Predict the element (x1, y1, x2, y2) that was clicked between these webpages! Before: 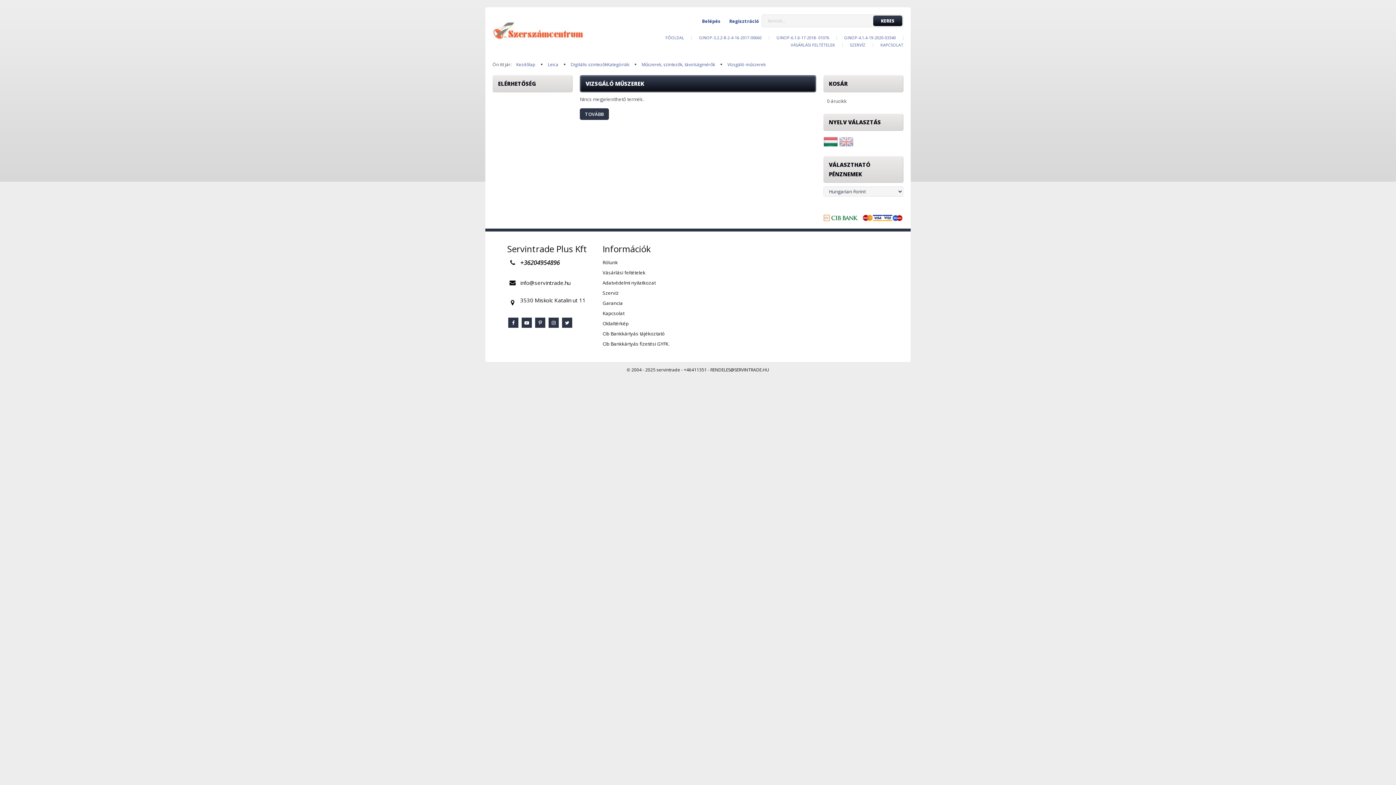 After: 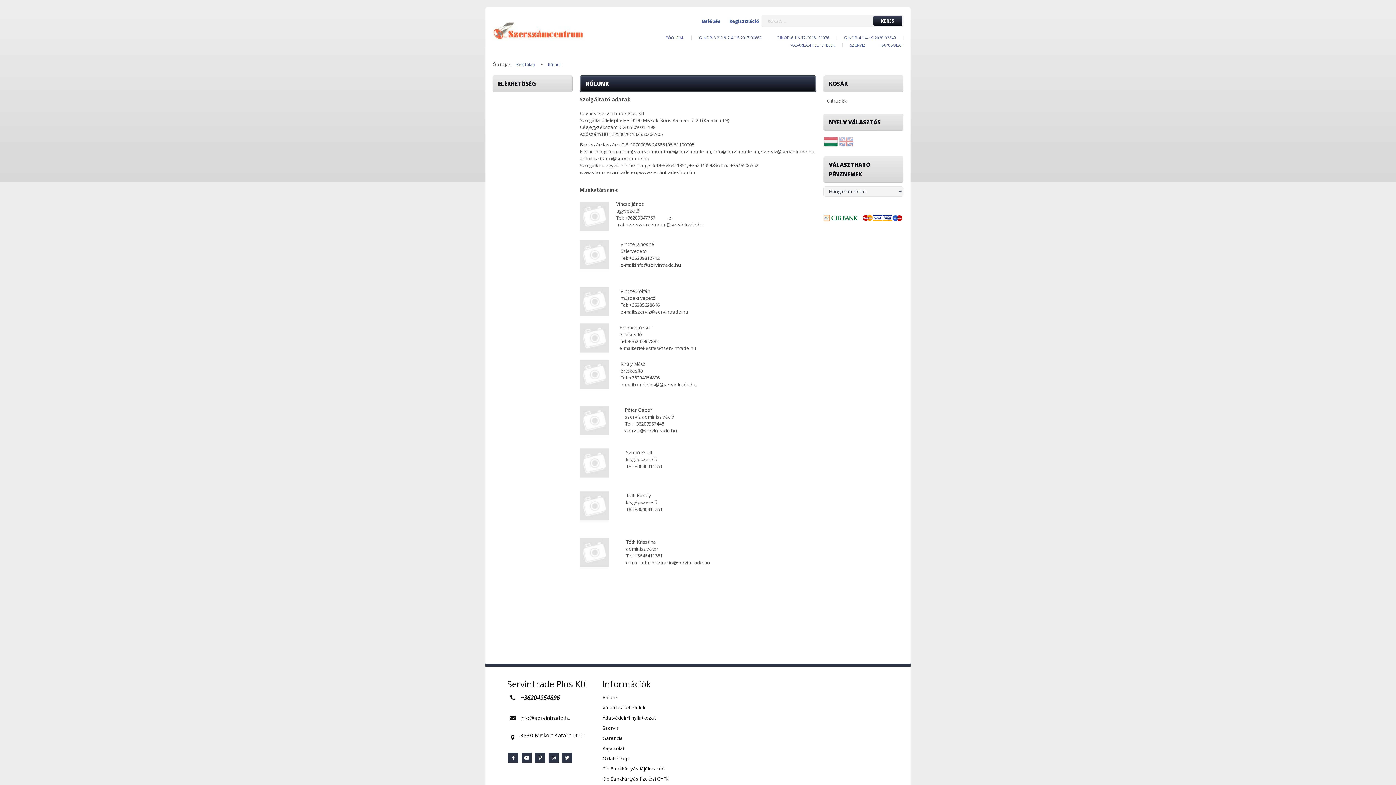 Action: label: Rólunk bbox: (602, 257, 683, 267)